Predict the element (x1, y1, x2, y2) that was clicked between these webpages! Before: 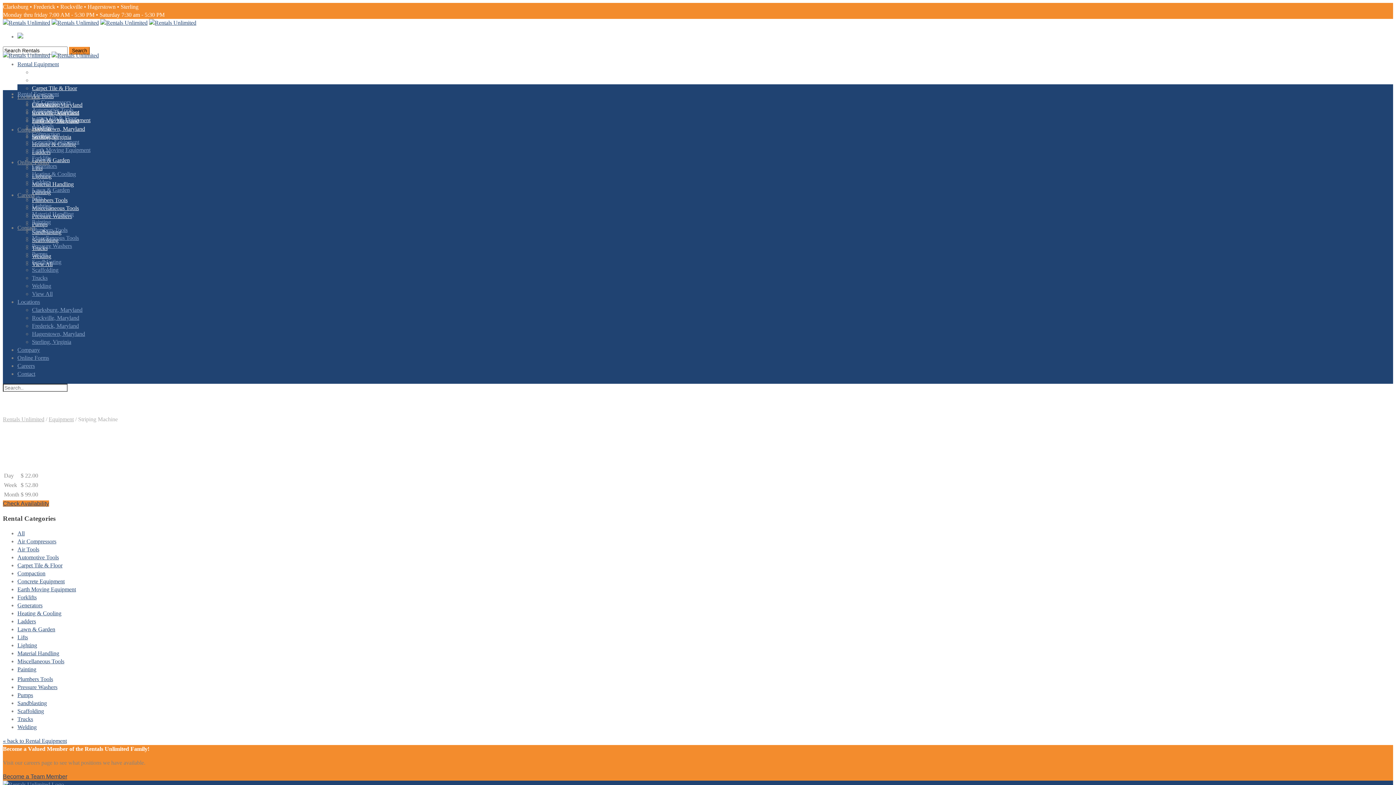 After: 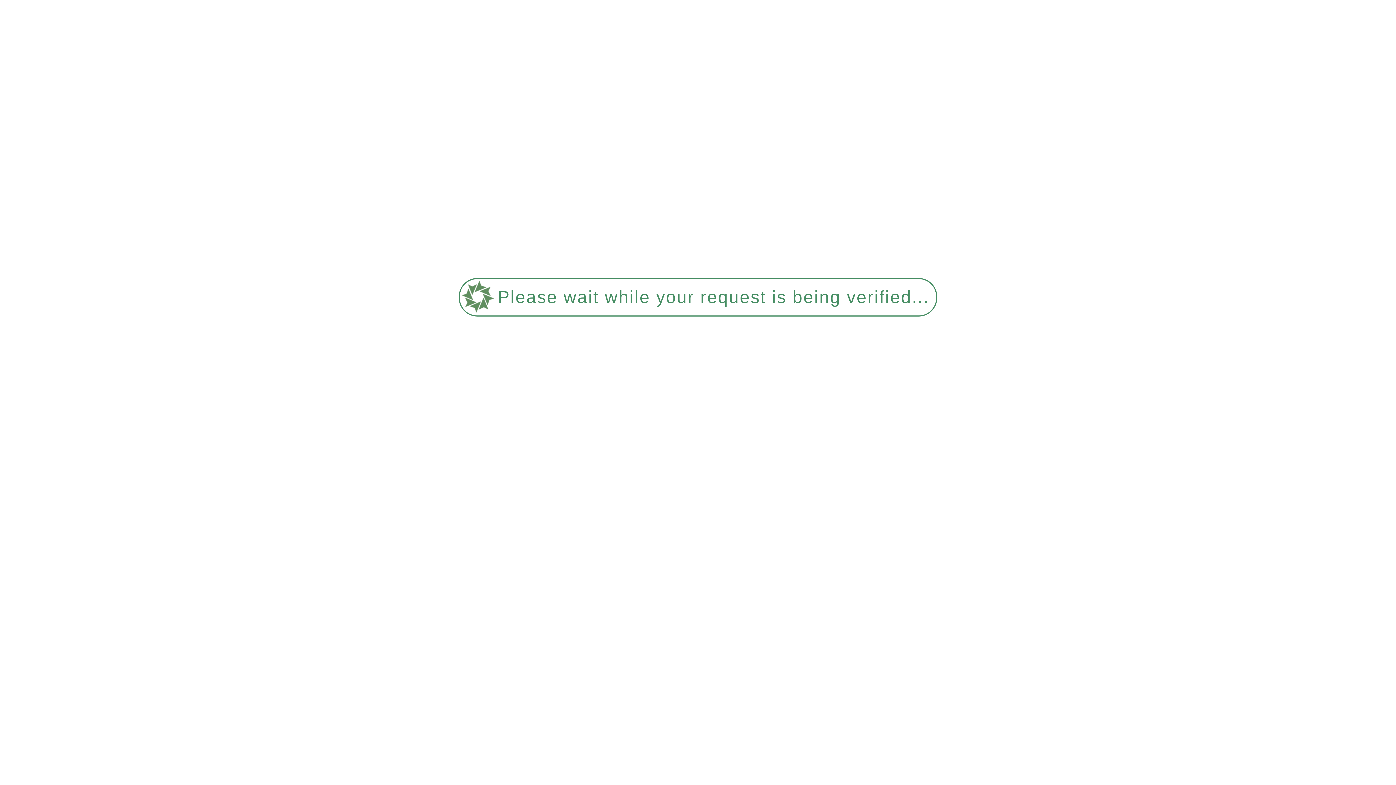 Action: bbox: (32, 146, 90, 153) label: Earth Moving Equipment